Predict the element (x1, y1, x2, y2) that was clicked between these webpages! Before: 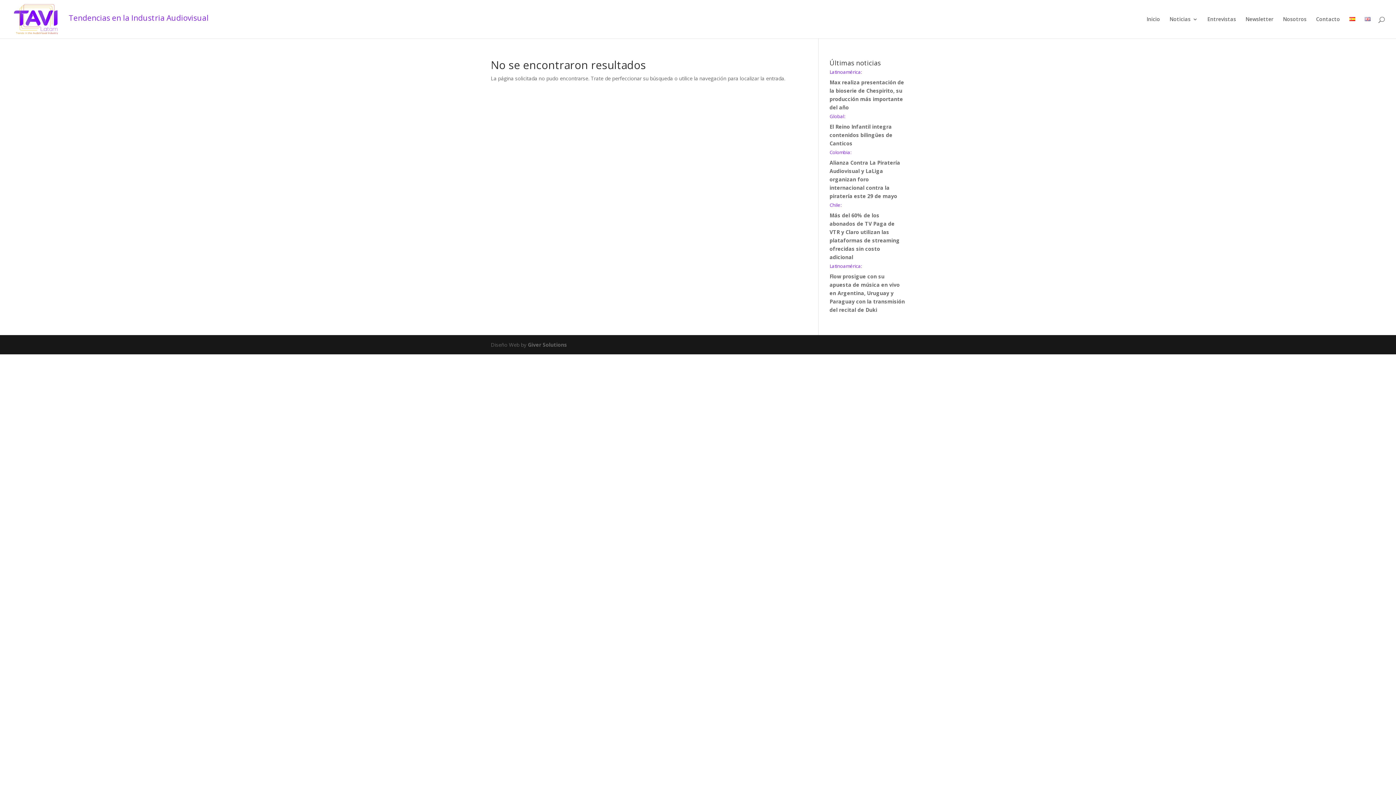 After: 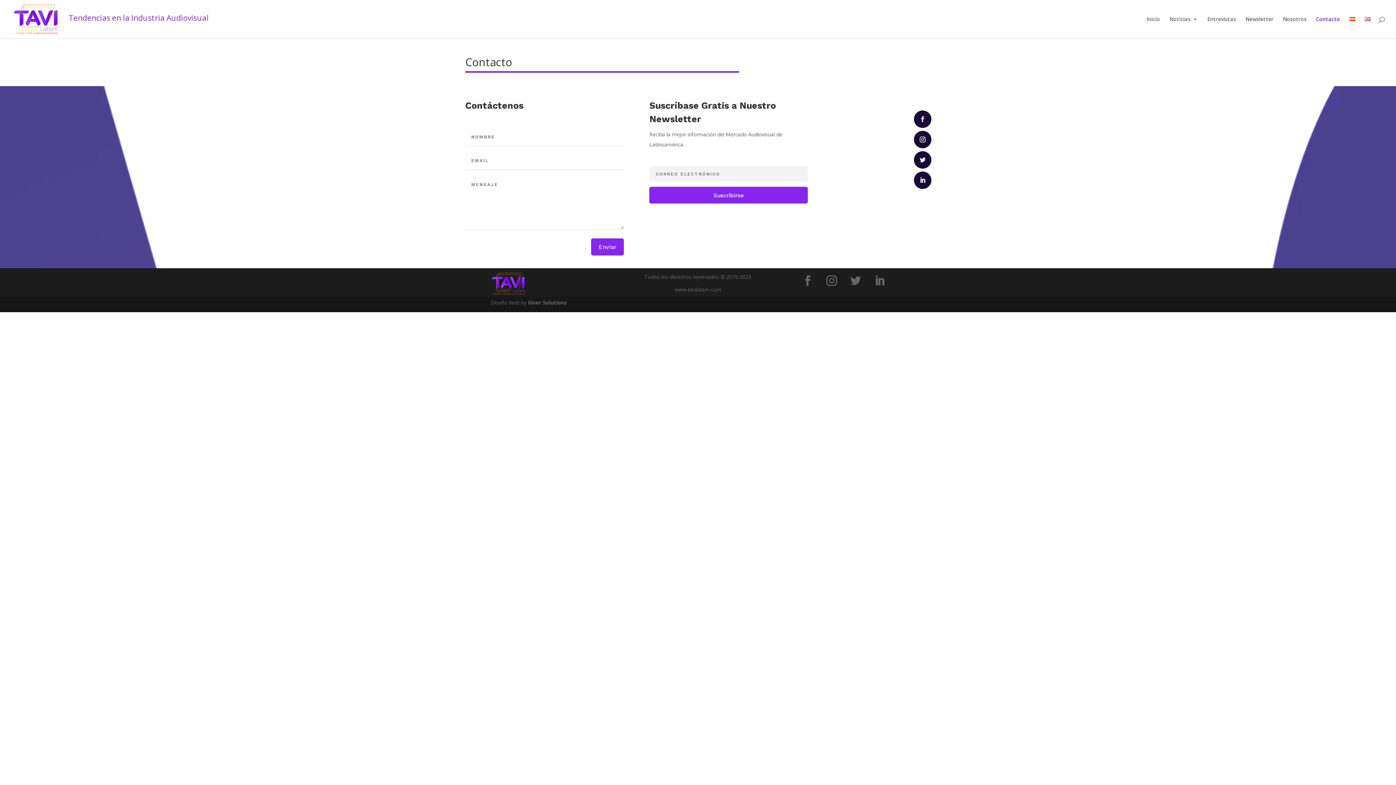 Action: bbox: (1316, 16, 1340, 38) label: Contacto